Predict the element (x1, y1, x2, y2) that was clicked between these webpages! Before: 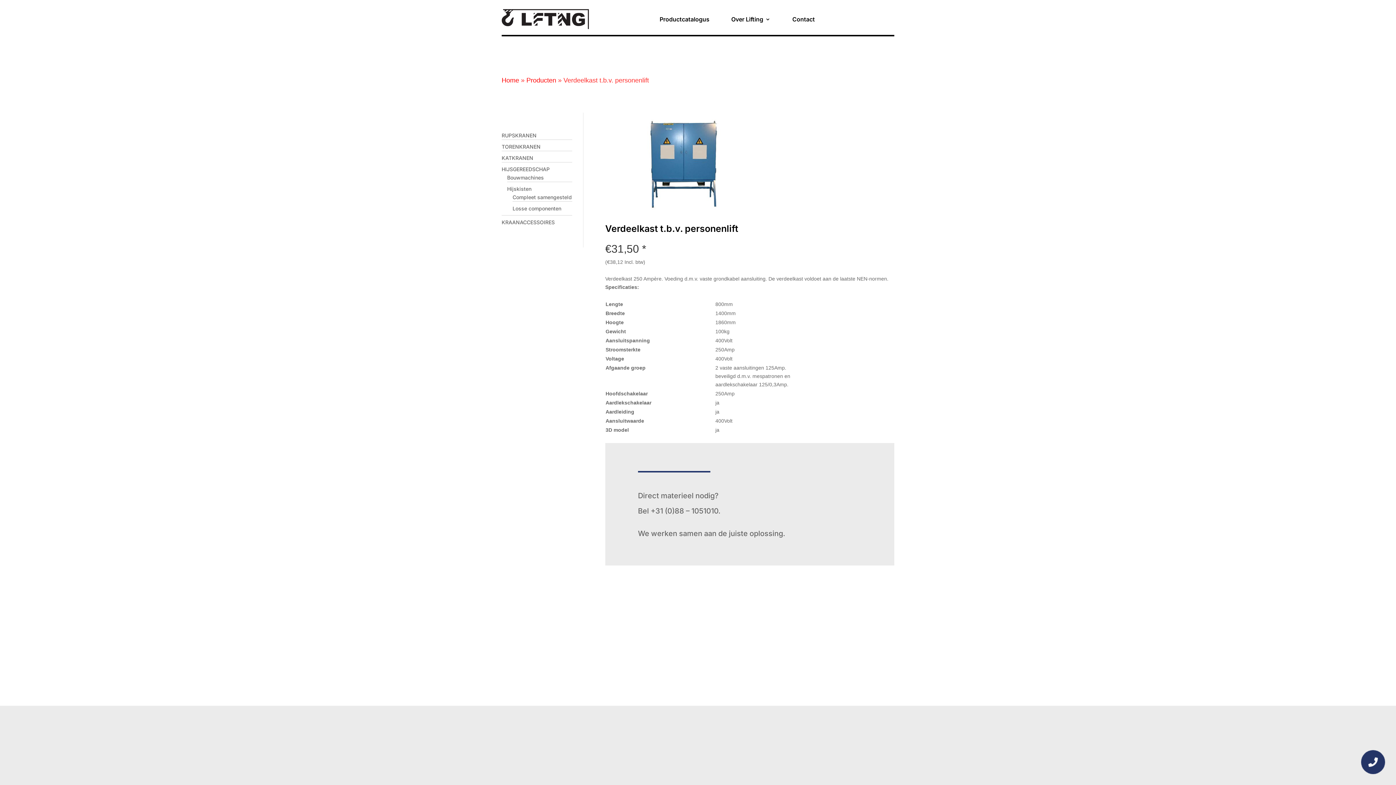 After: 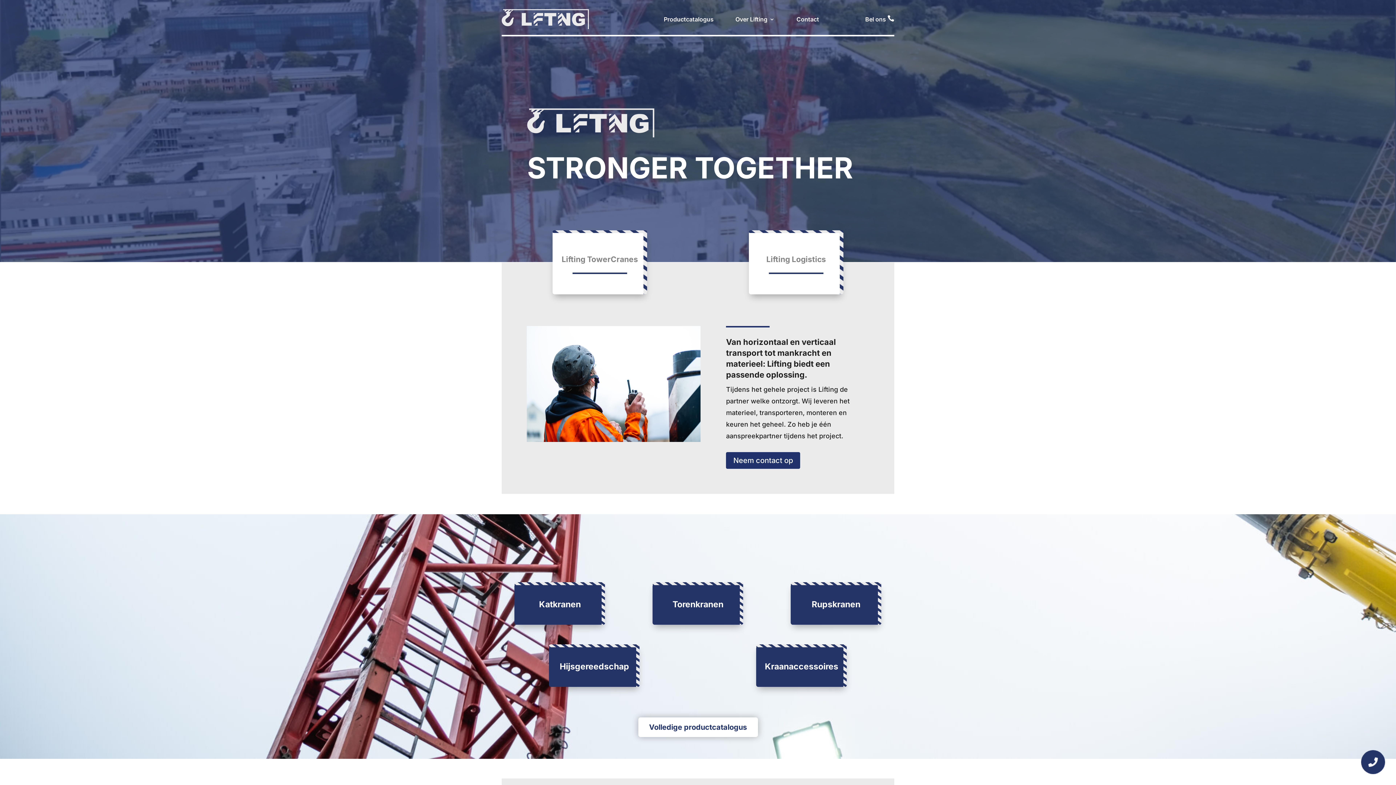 Action: bbox: (501, 24, 589, 30)